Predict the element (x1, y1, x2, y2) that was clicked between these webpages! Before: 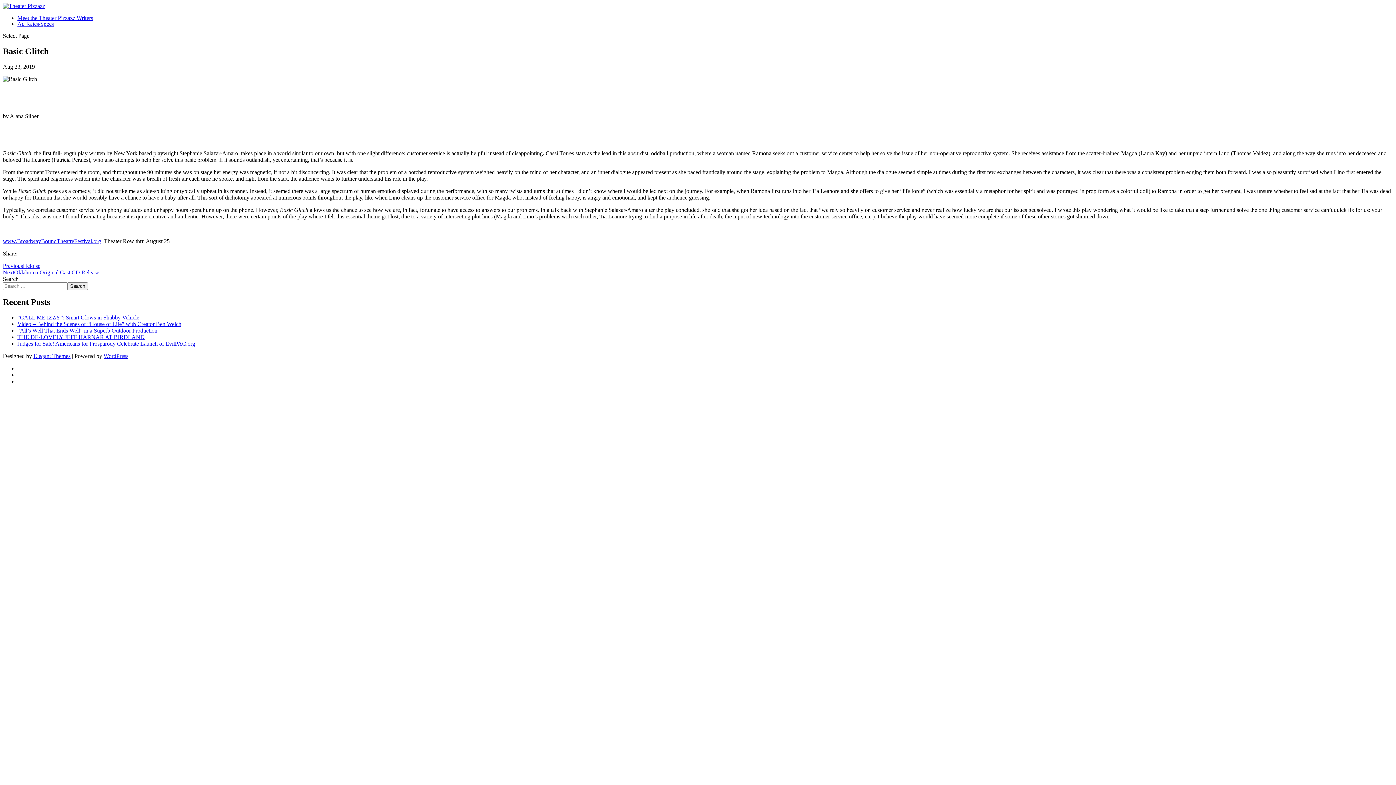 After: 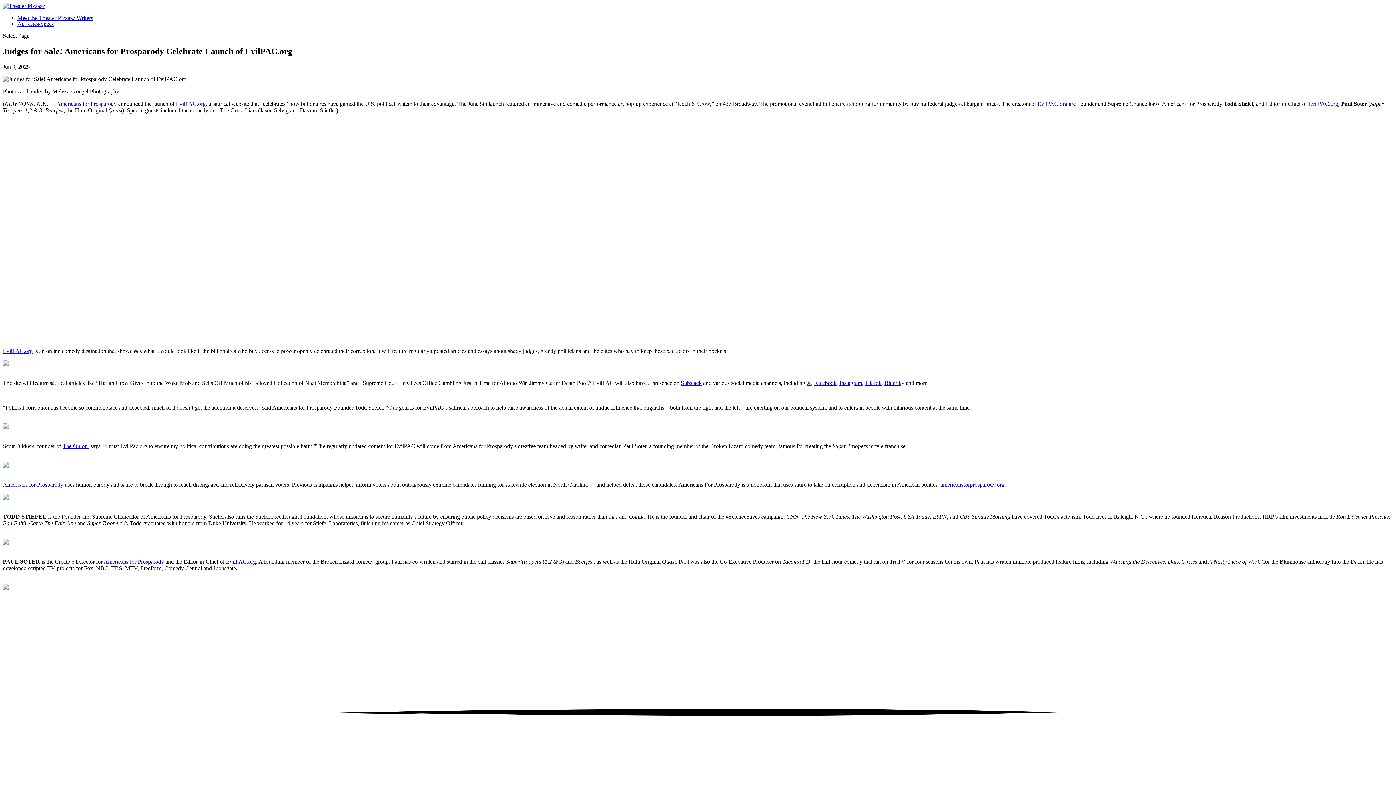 Action: bbox: (17, 340, 195, 346) label: Judges for Sale! Americans for Prosparody Celebrate Launch of EvilPAC.org